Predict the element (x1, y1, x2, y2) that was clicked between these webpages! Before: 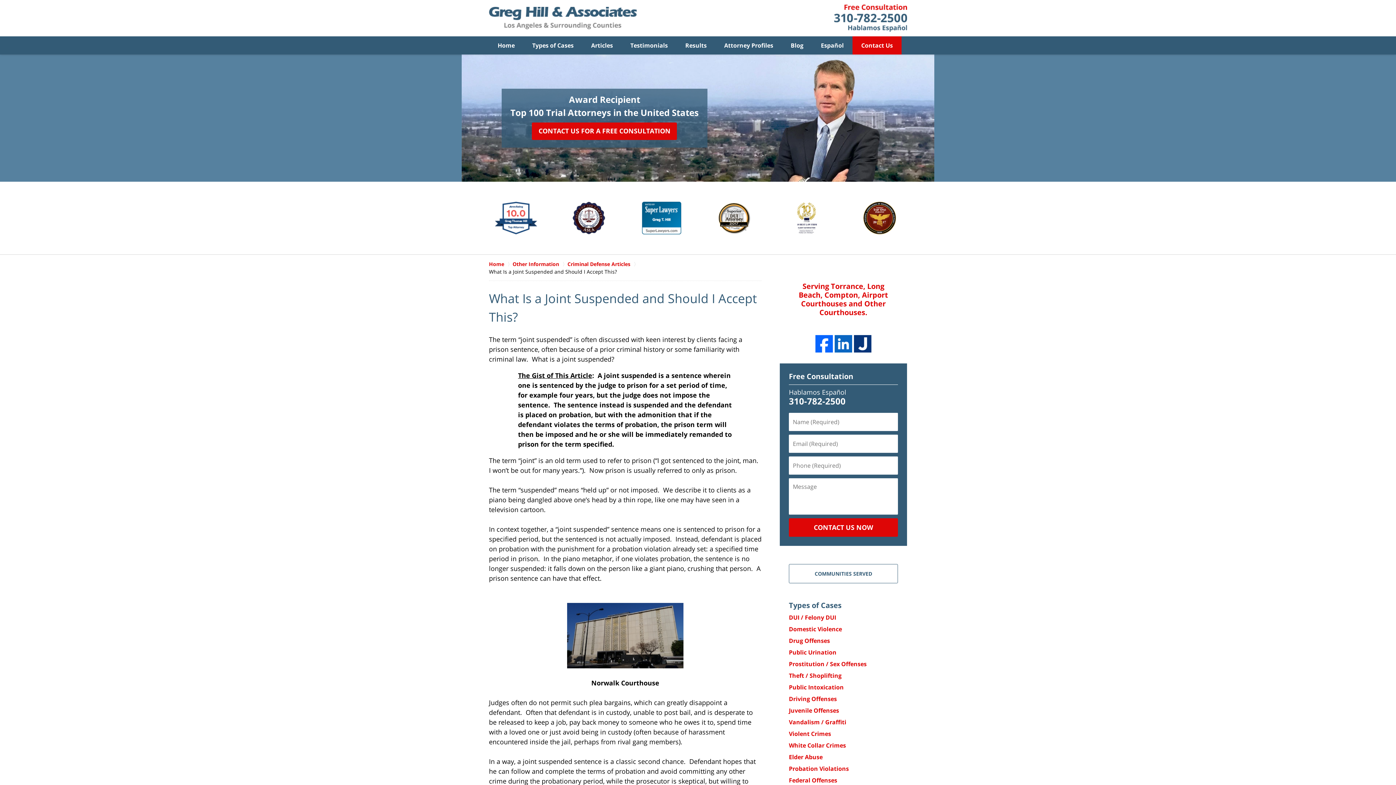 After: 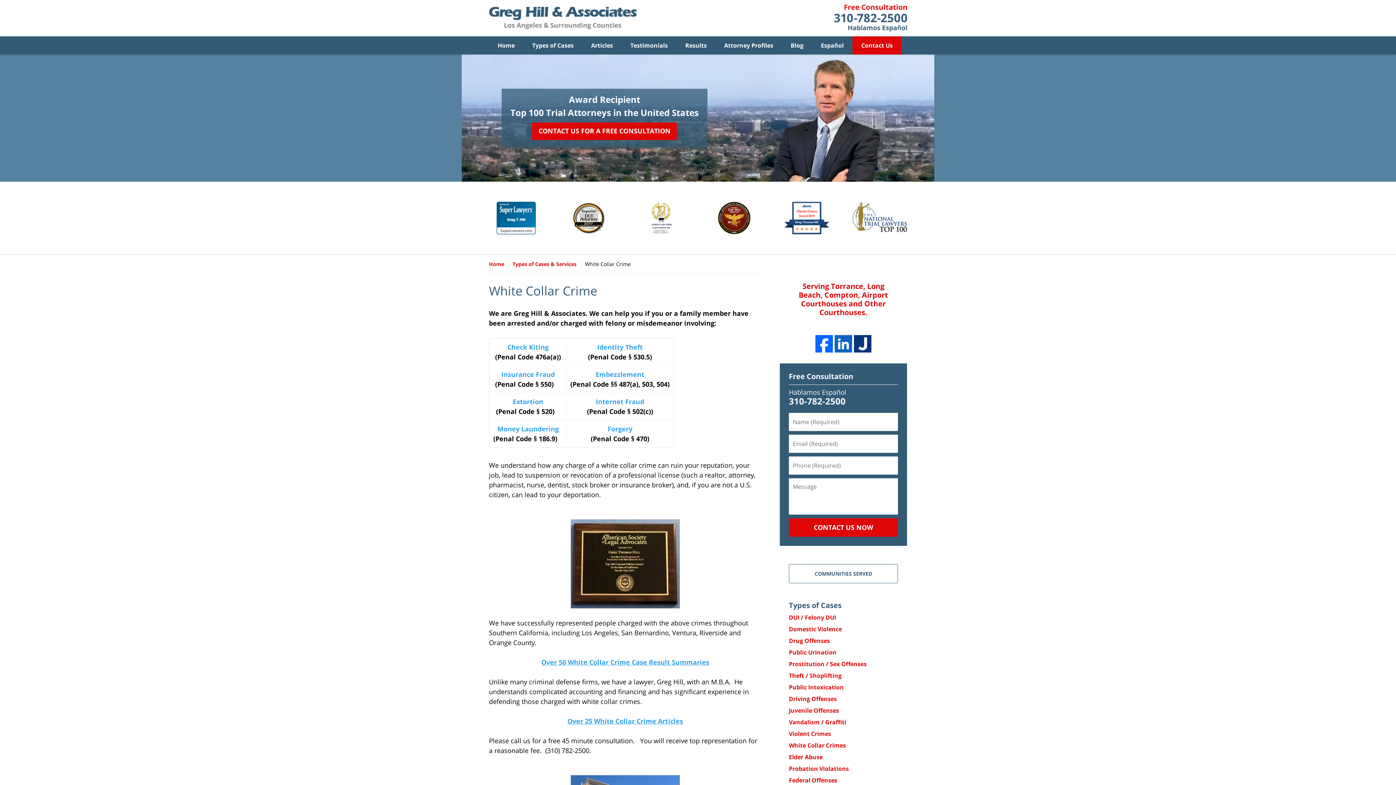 Action: label: White Collar Crimes bbox: (789, 741, 846, 749)